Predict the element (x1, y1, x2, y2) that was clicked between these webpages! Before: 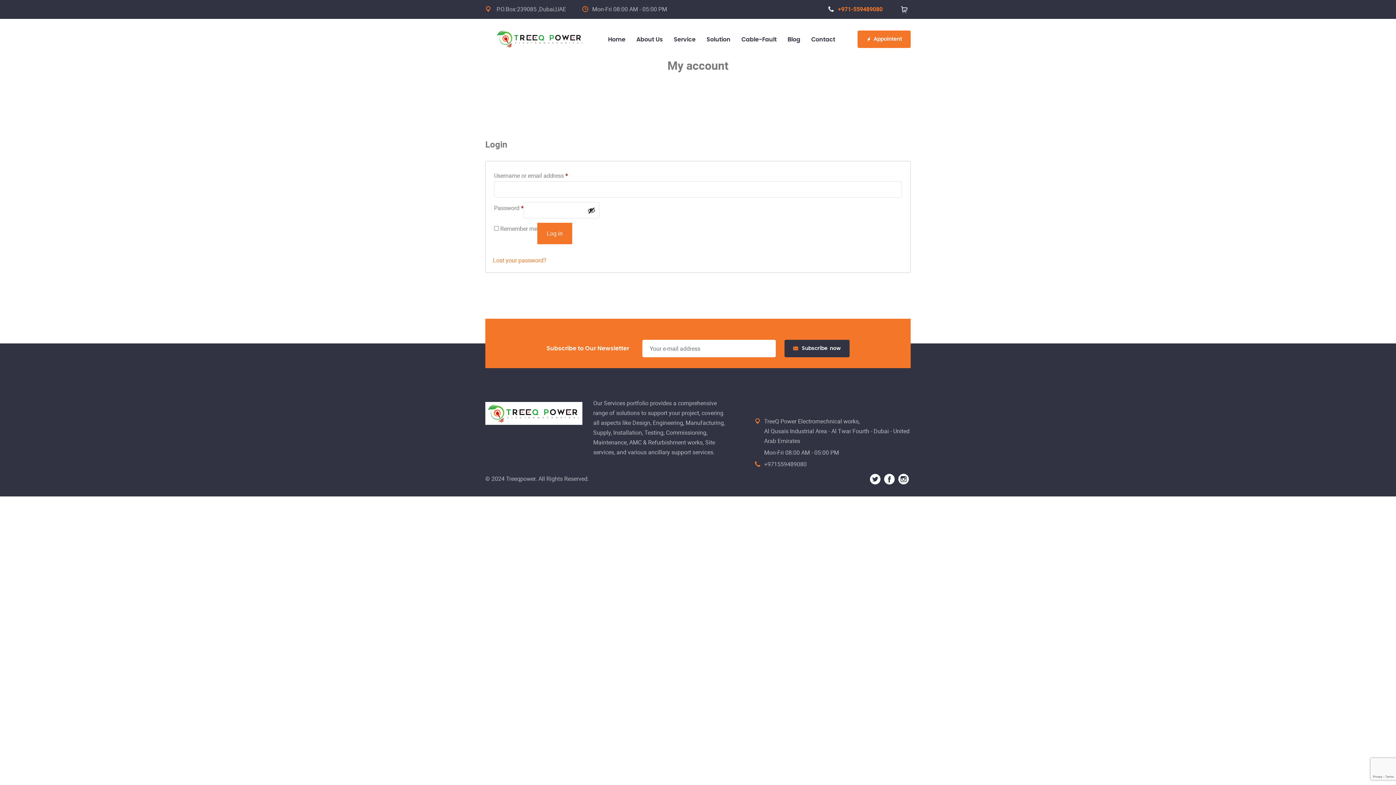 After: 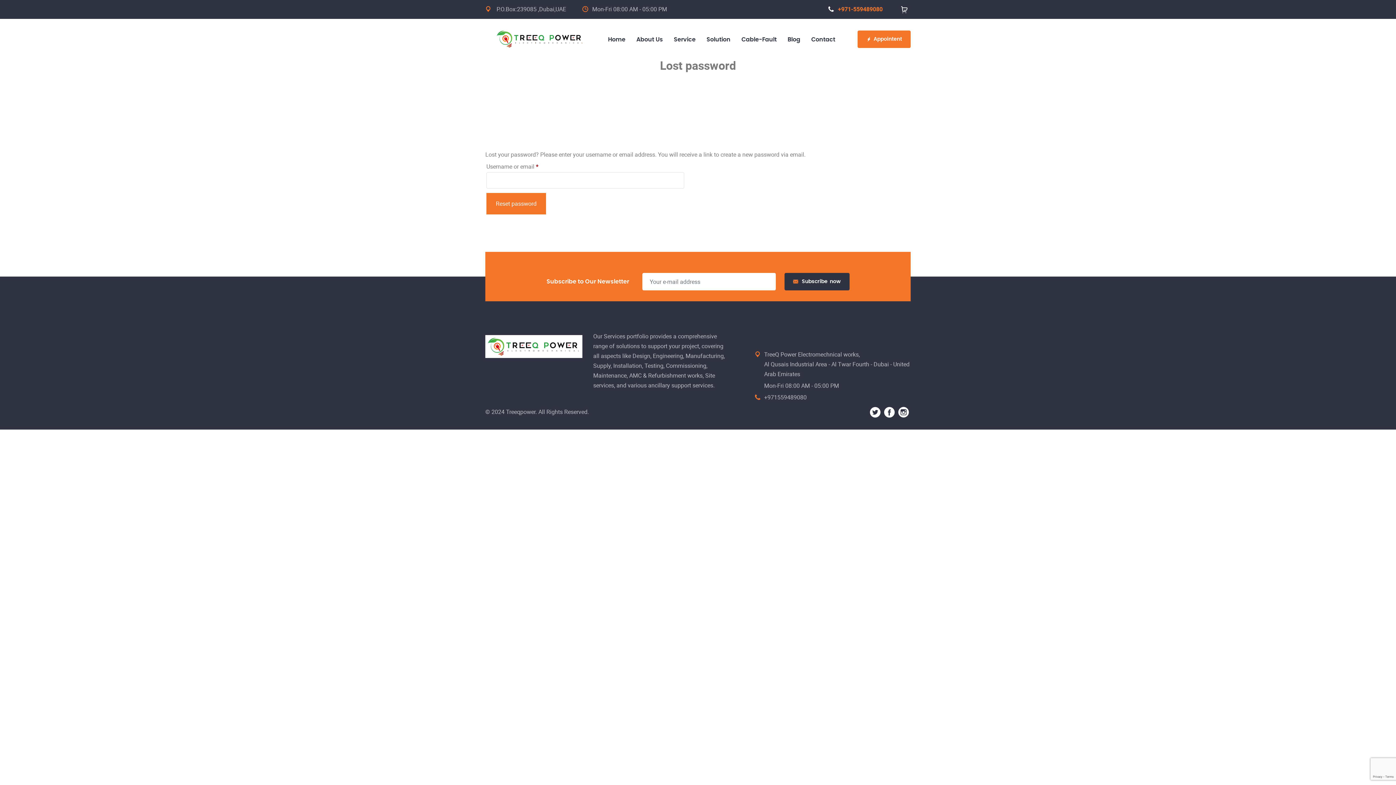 Action: bbox: (493, 256, 546, 264) label: Lost your password?